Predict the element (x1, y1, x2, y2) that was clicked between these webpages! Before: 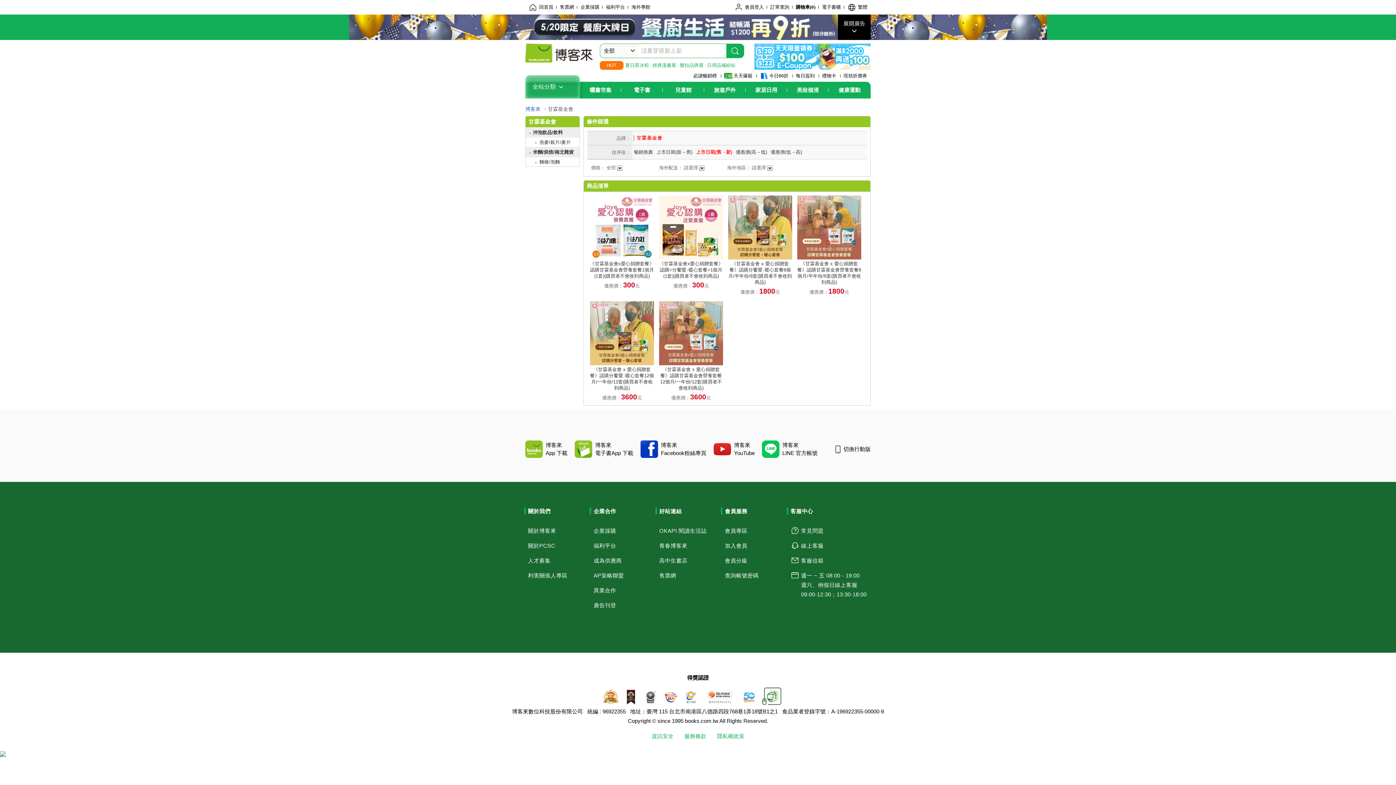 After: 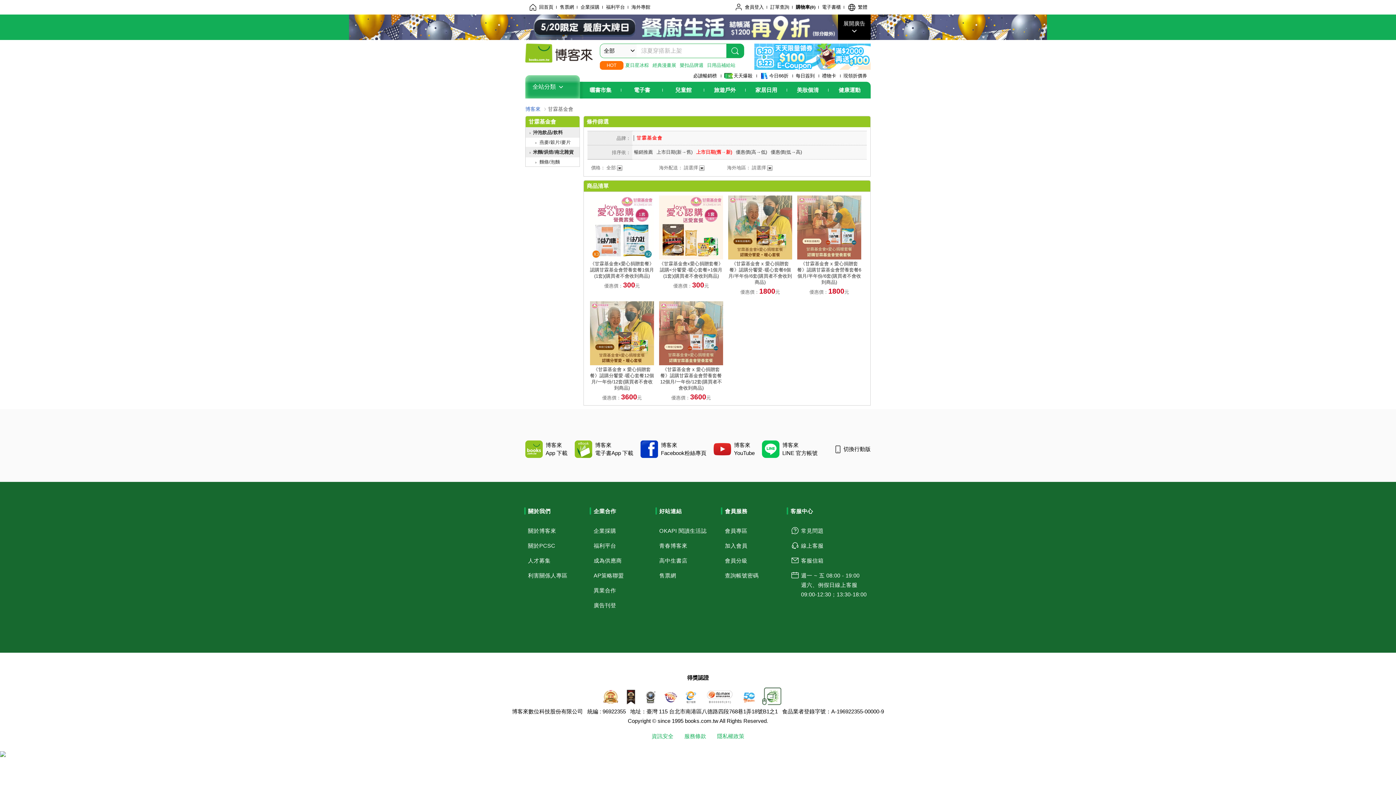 Action: label: 關於PCSC bbox: (528, 541, 555, 550)